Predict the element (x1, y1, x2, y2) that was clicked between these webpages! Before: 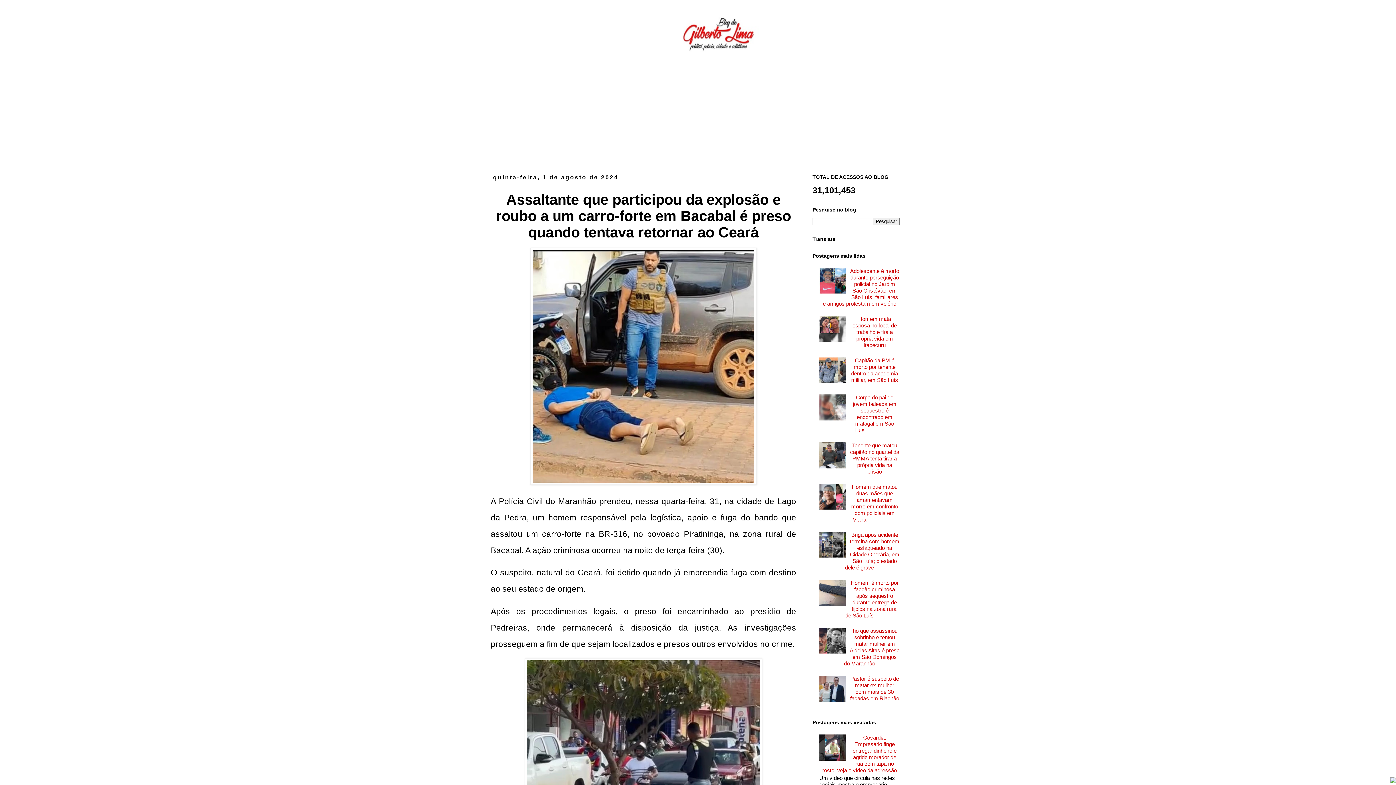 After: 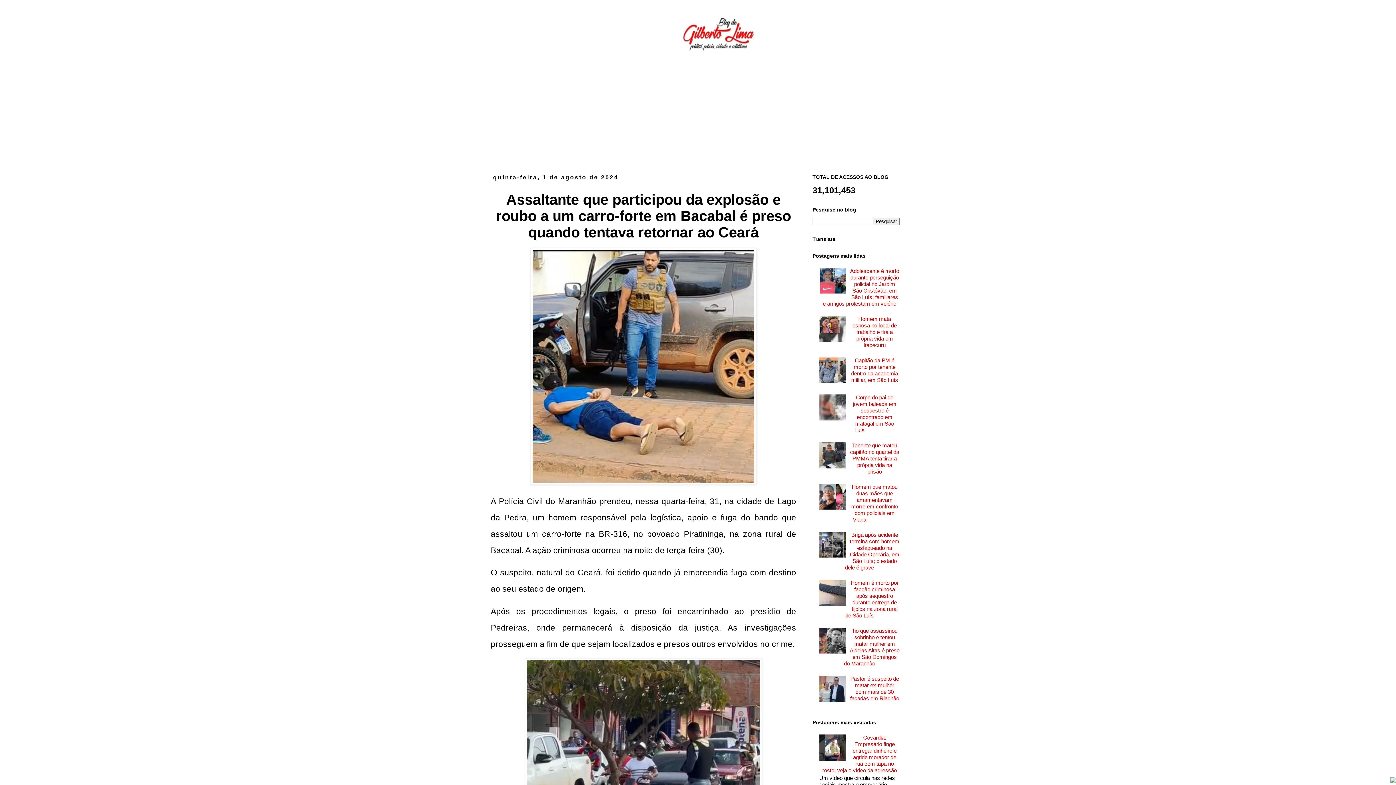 Action: bbox: (1390, 778, 1396, 784)